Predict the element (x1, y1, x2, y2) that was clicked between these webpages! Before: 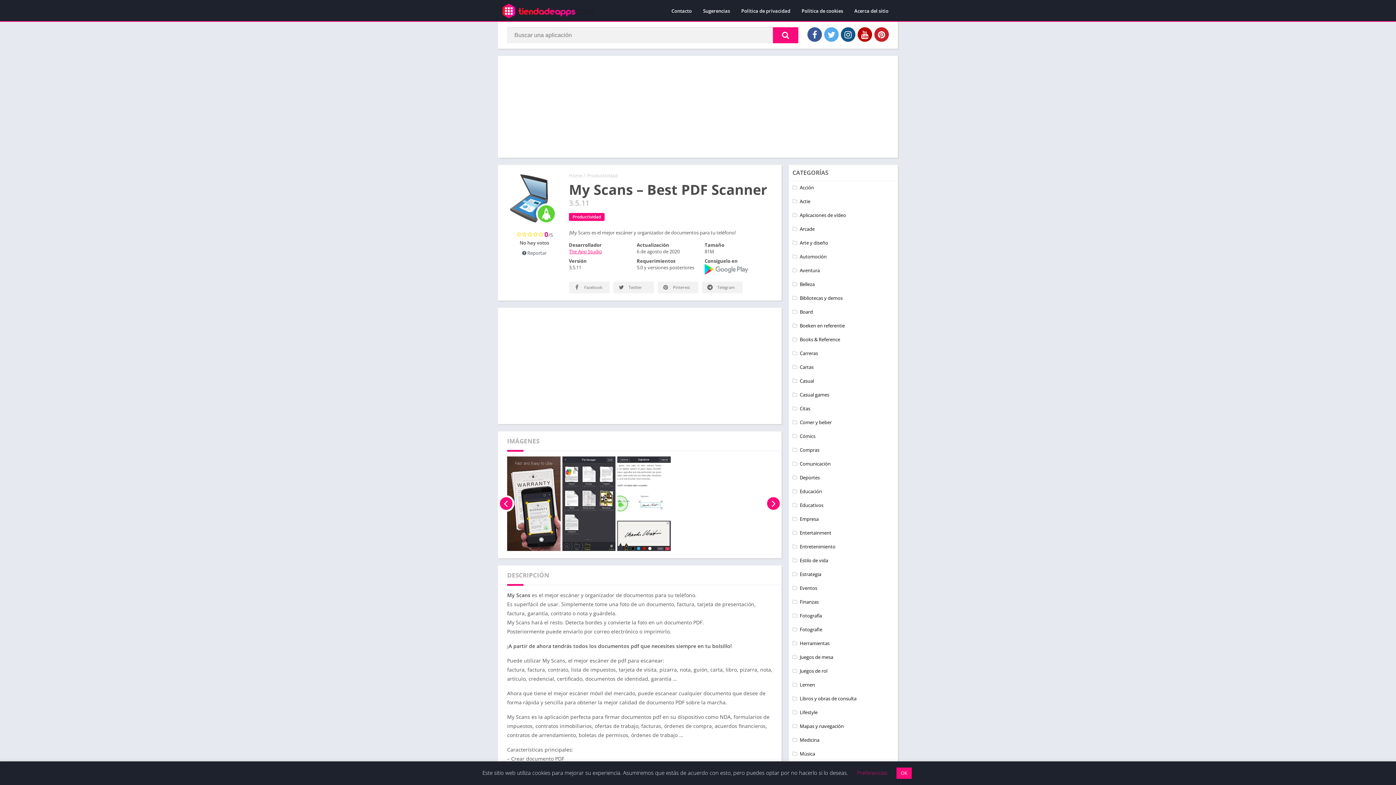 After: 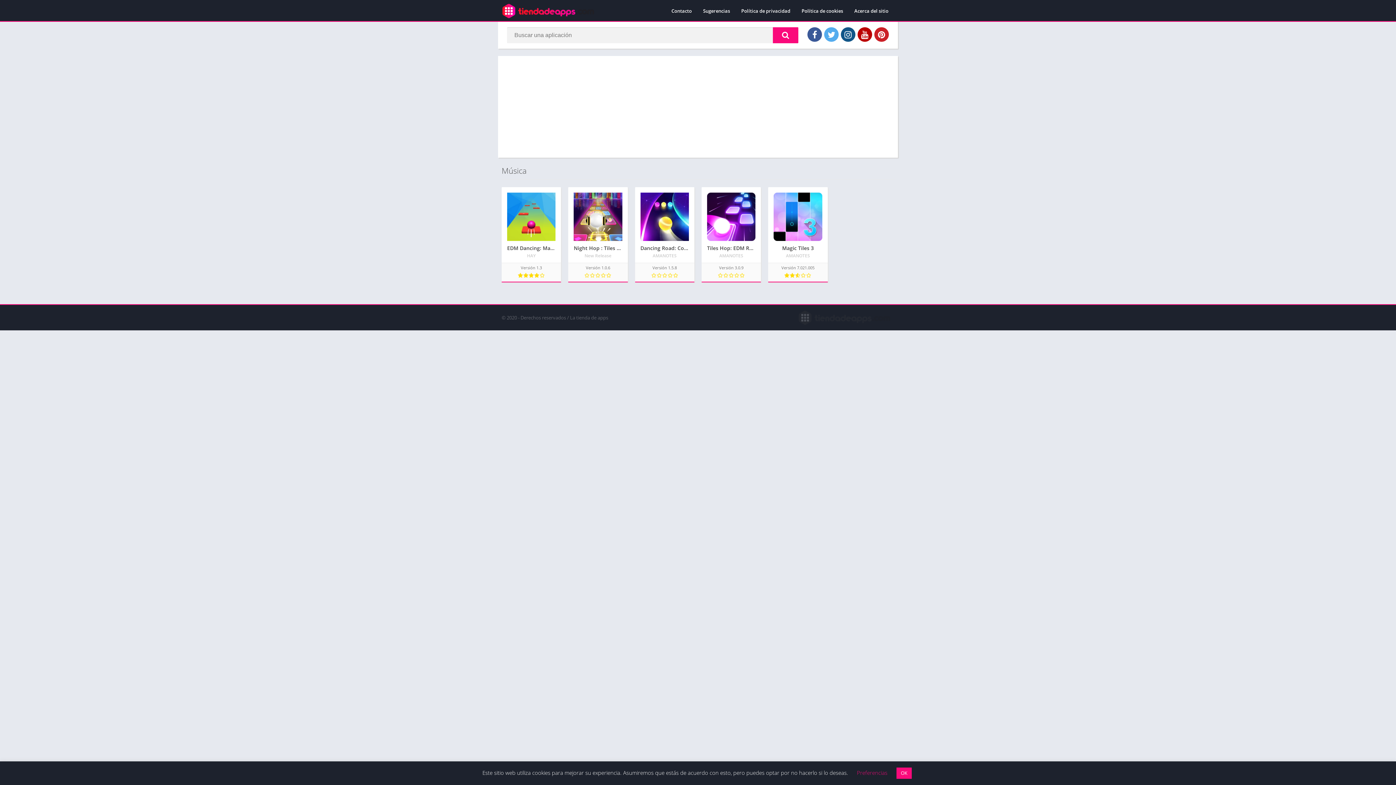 Action: label: Música bbox: (792, 750, 815, 757)